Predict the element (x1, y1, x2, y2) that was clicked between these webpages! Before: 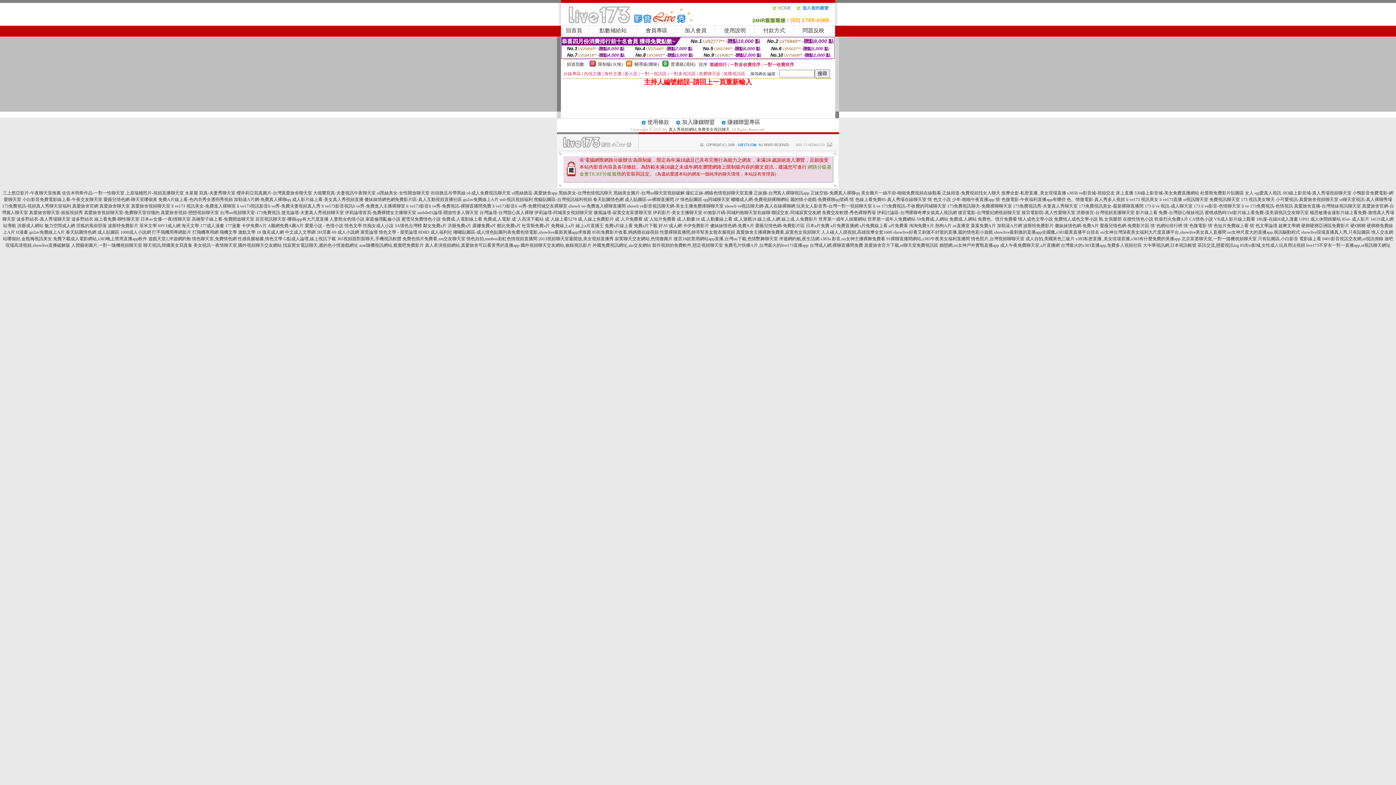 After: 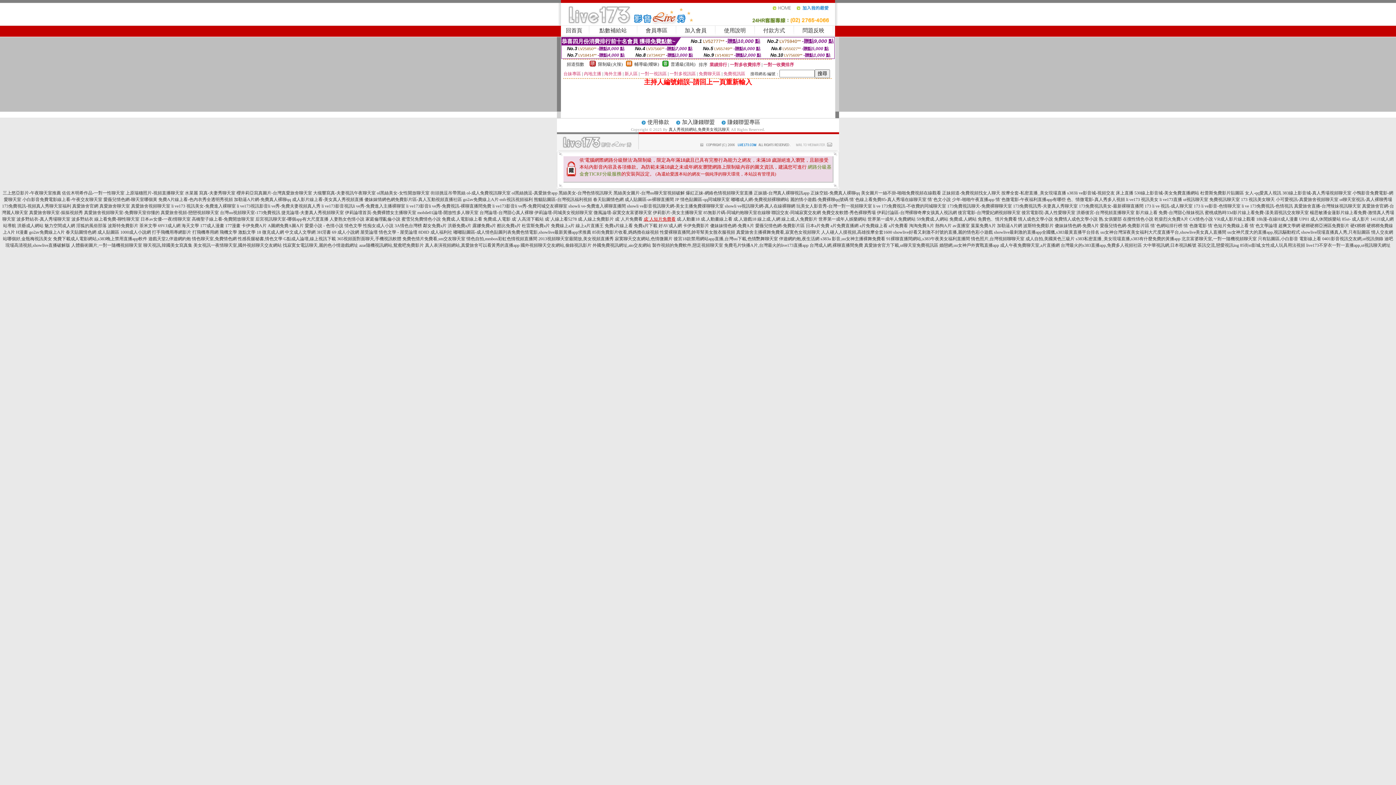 Action: label: 成˙人短片免費看 bbox: (643, 216, 675, 221)